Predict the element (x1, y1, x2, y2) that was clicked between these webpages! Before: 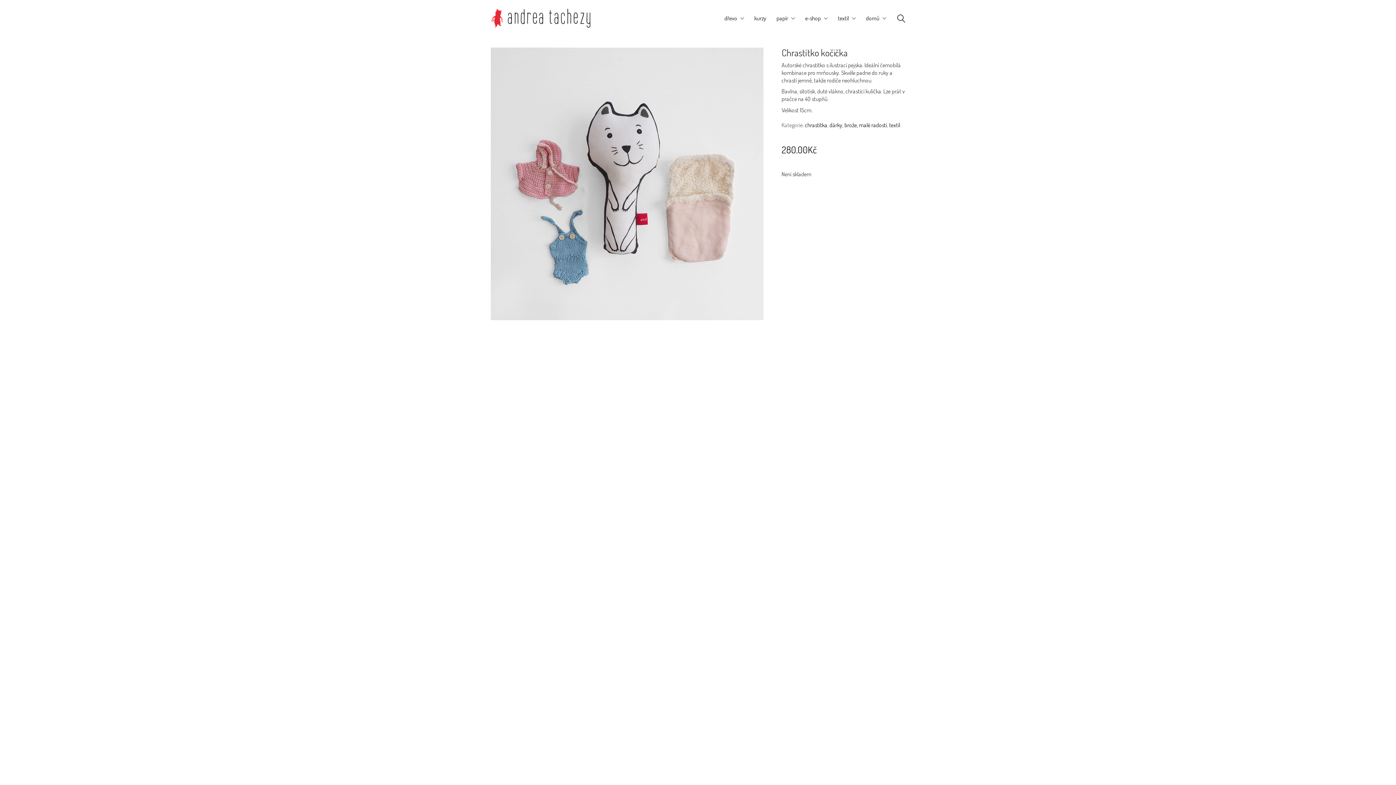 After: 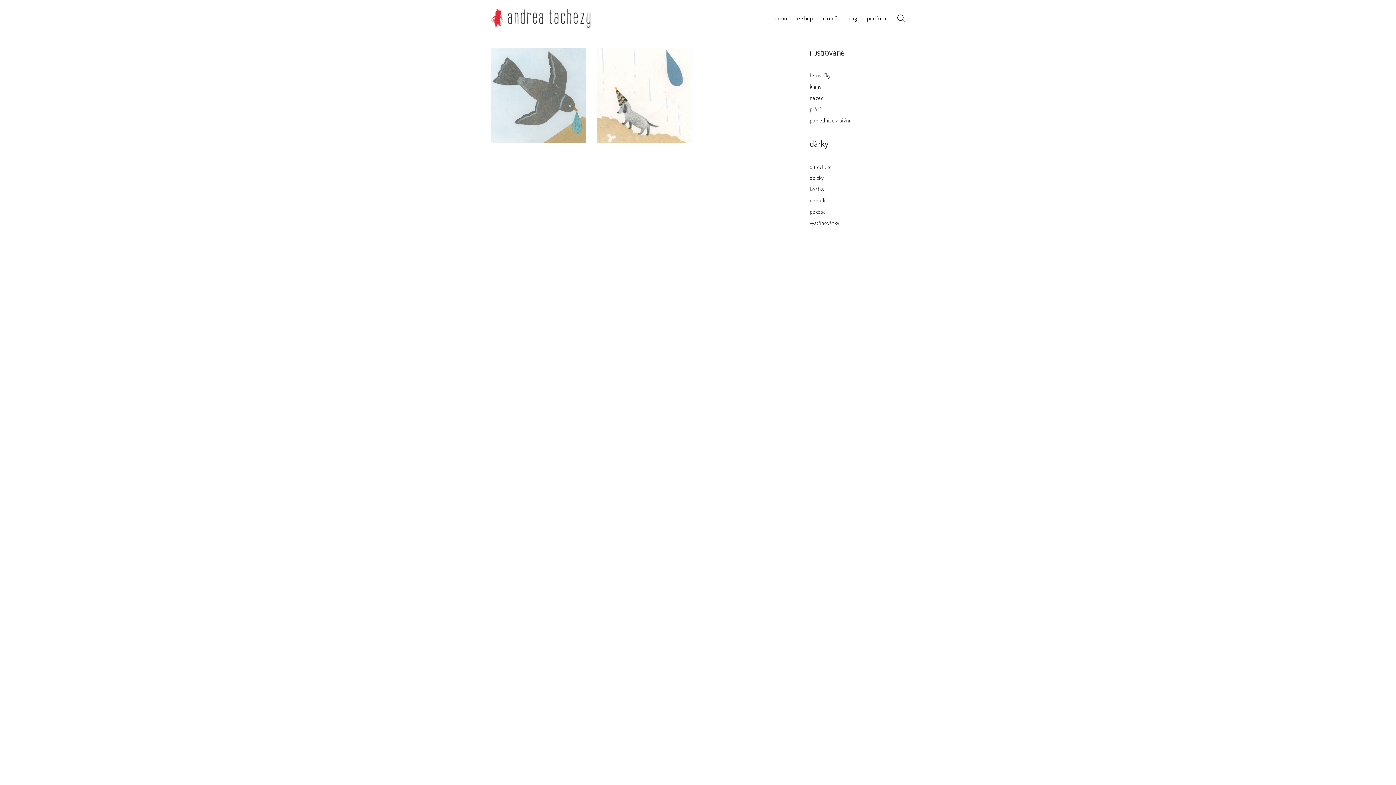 Action: label: kurzy bbox: (754, 14, 766, 22)